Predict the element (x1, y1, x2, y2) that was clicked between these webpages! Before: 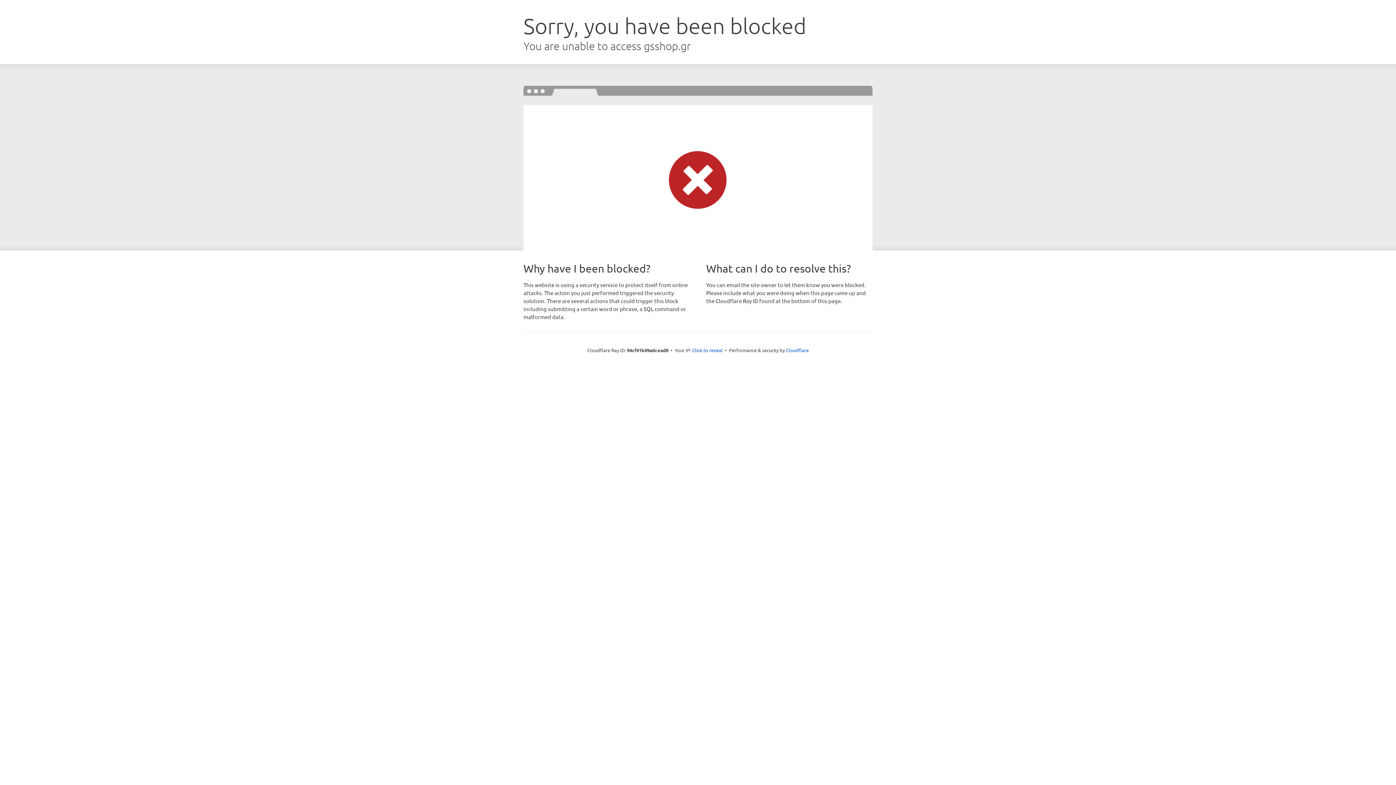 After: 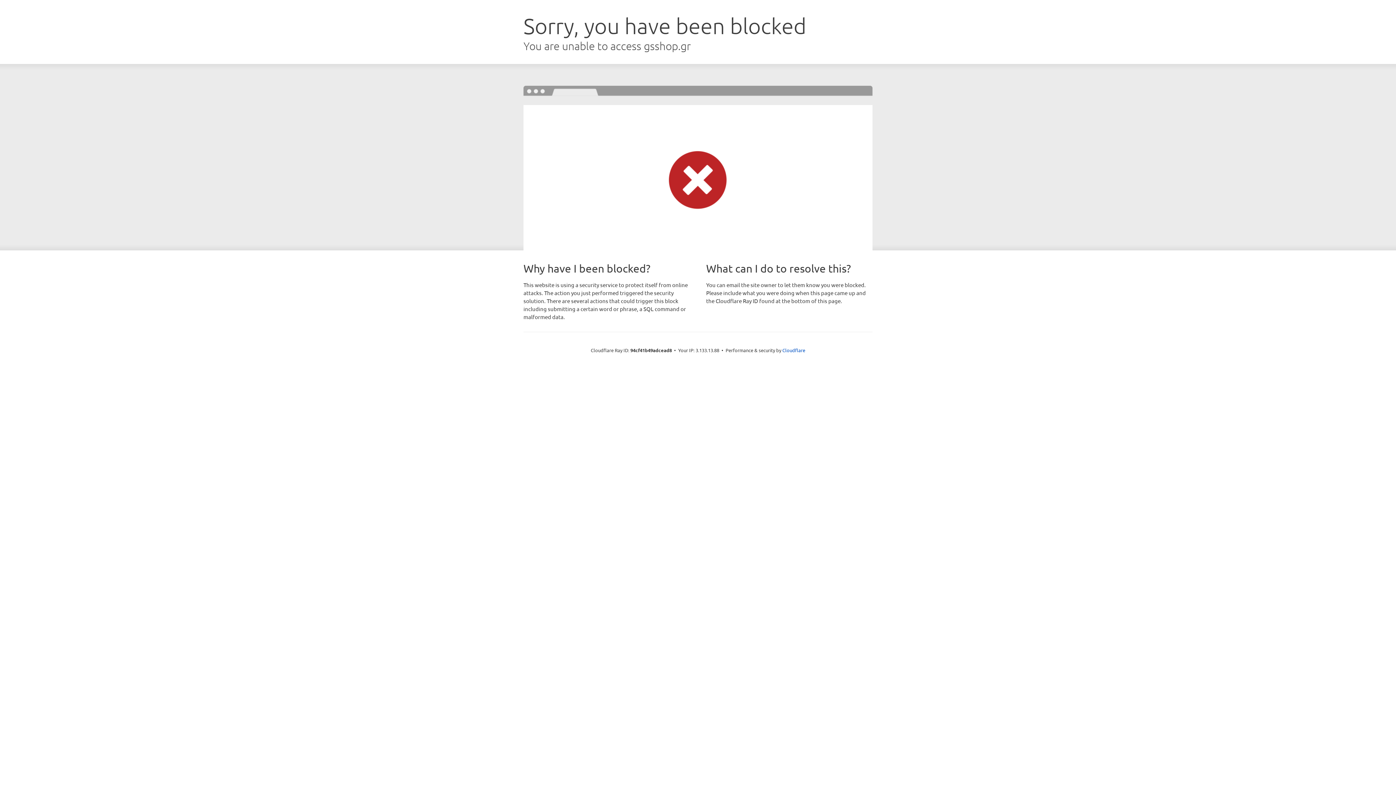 Action: bbox: (692, 346, 722, 353) label: Click to reveal